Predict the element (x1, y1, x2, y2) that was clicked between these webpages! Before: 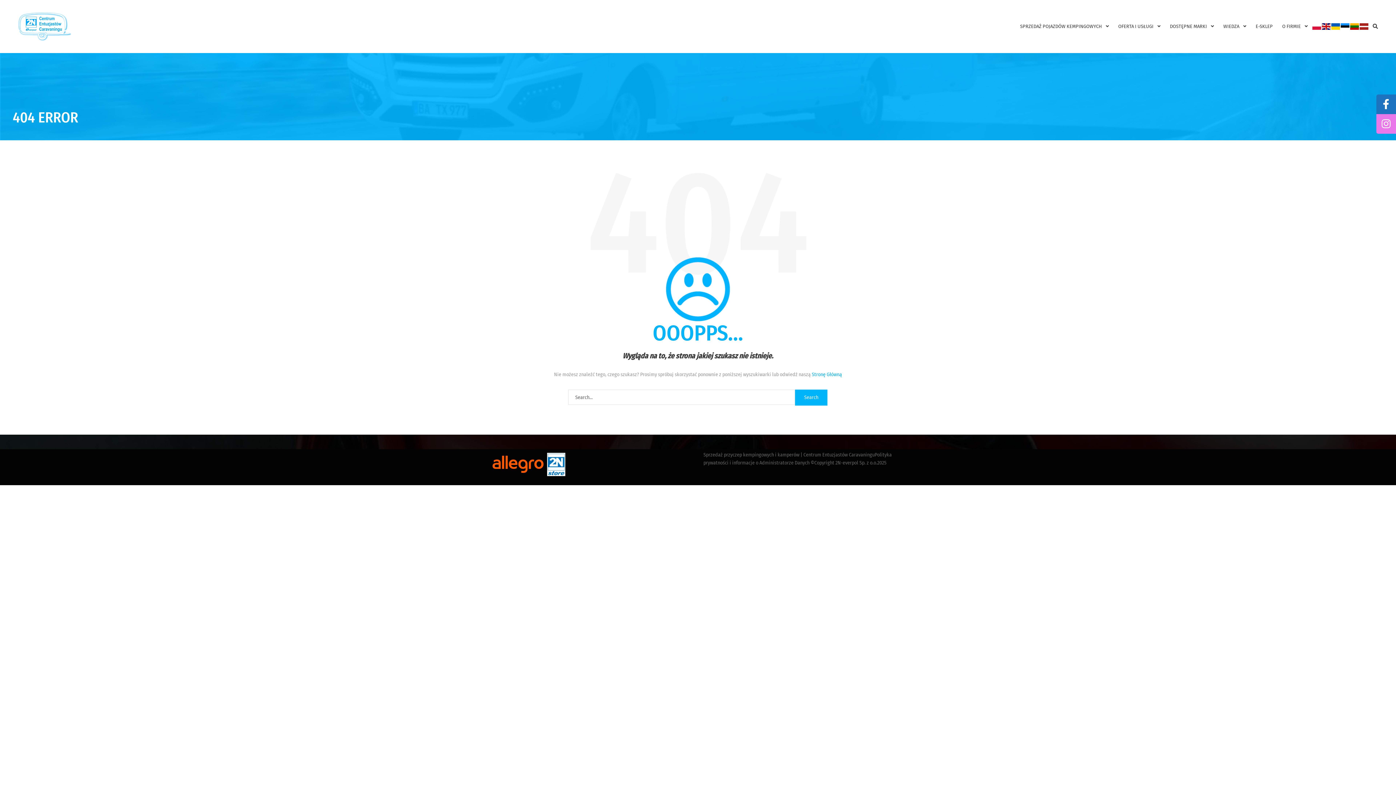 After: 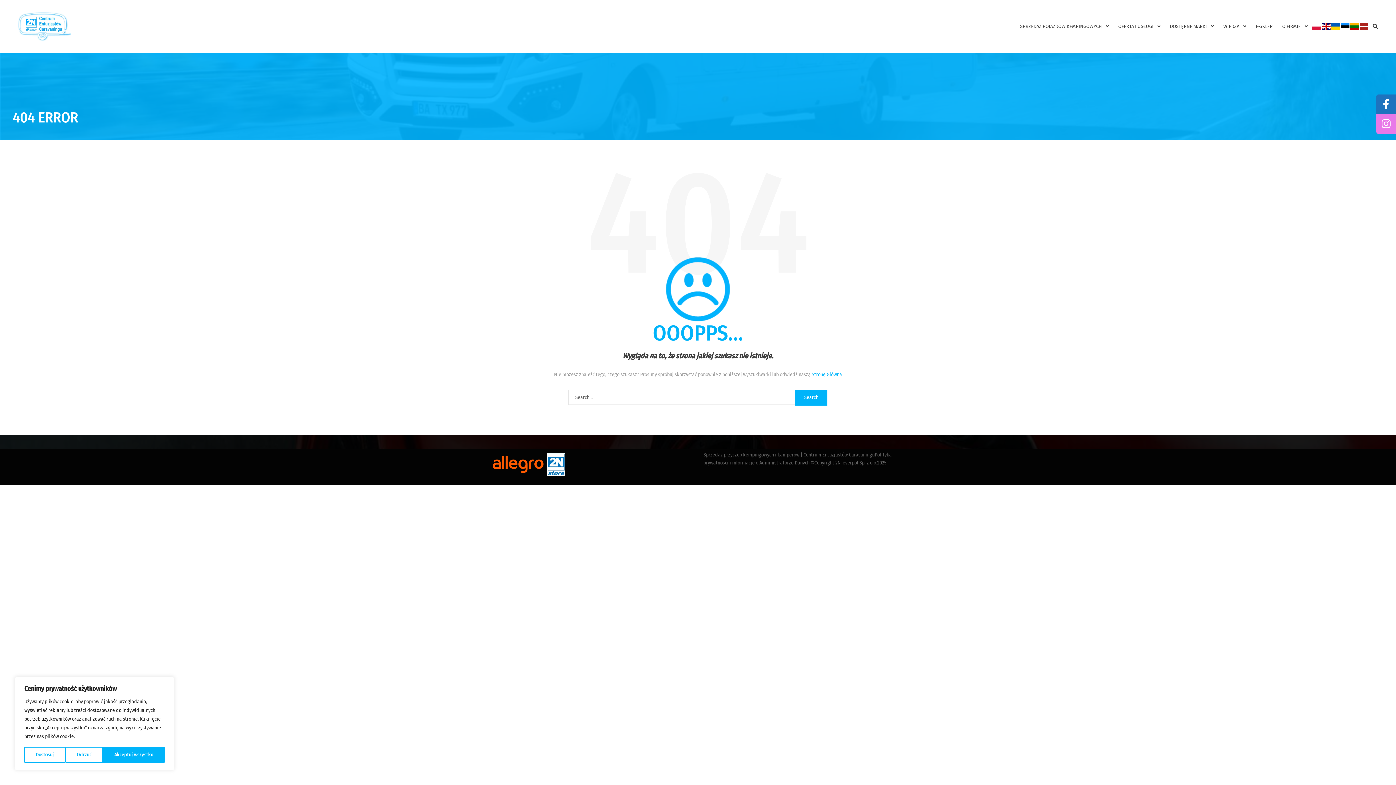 Action: bbox: (547, 461, 565, 467)